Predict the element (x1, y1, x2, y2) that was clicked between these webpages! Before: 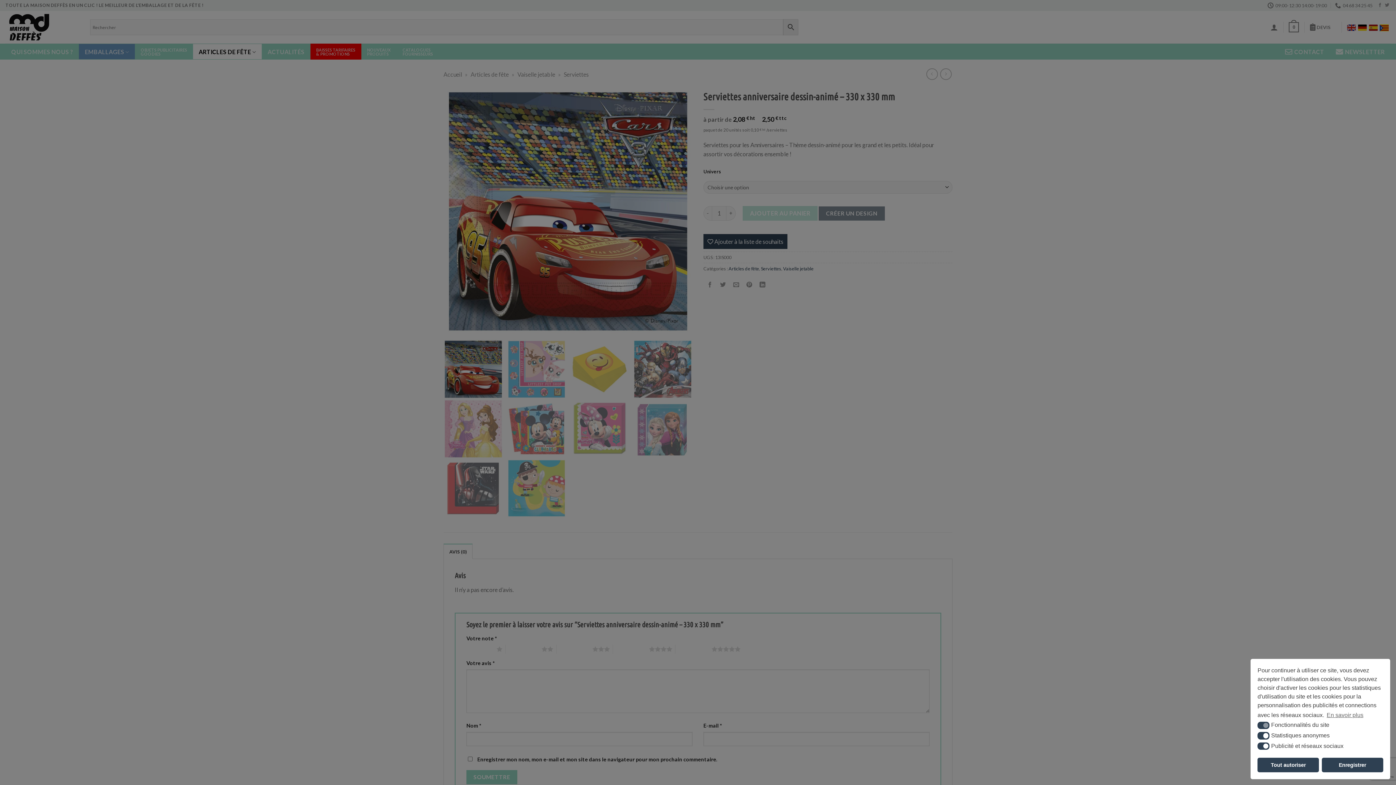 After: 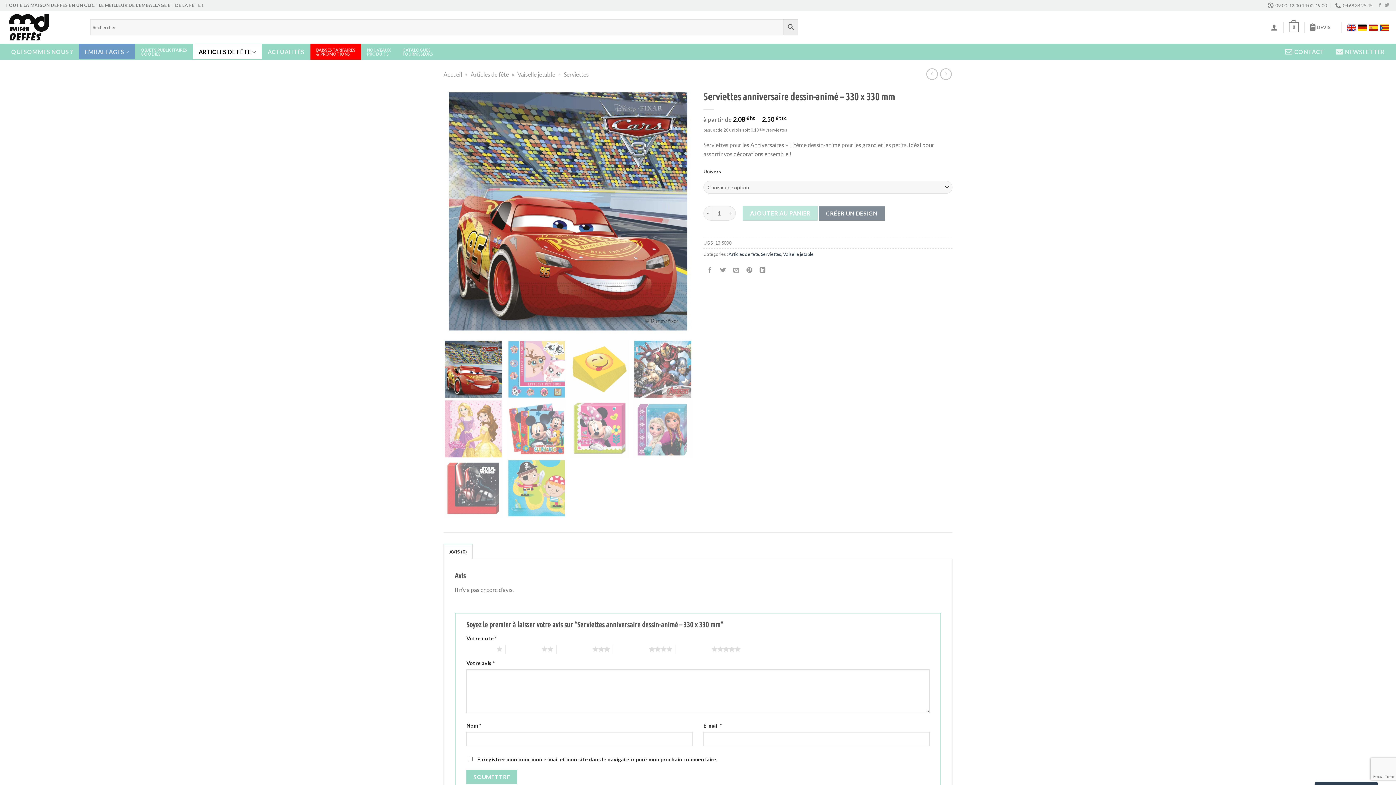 Action: bbox: (1322, 758, 1383, 772) label: Enregistrer